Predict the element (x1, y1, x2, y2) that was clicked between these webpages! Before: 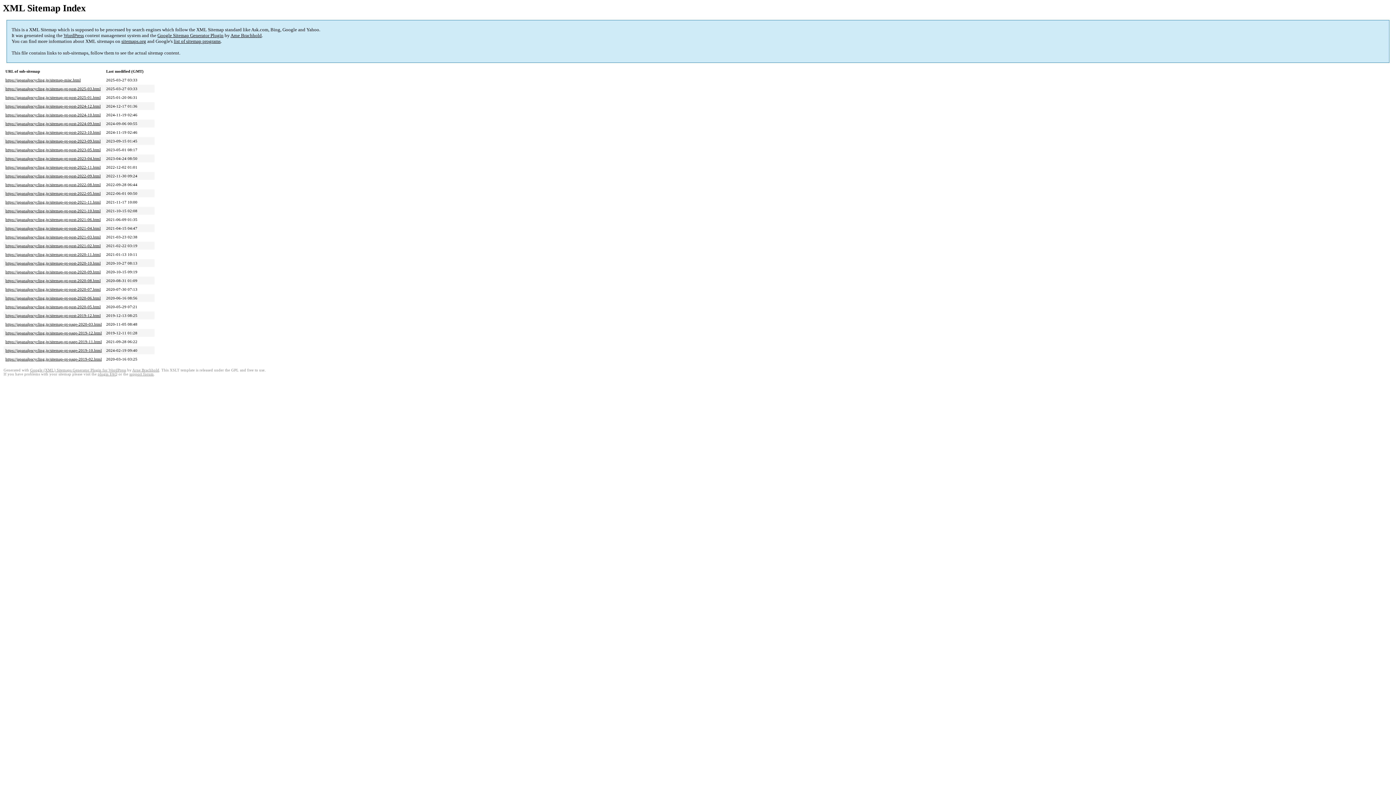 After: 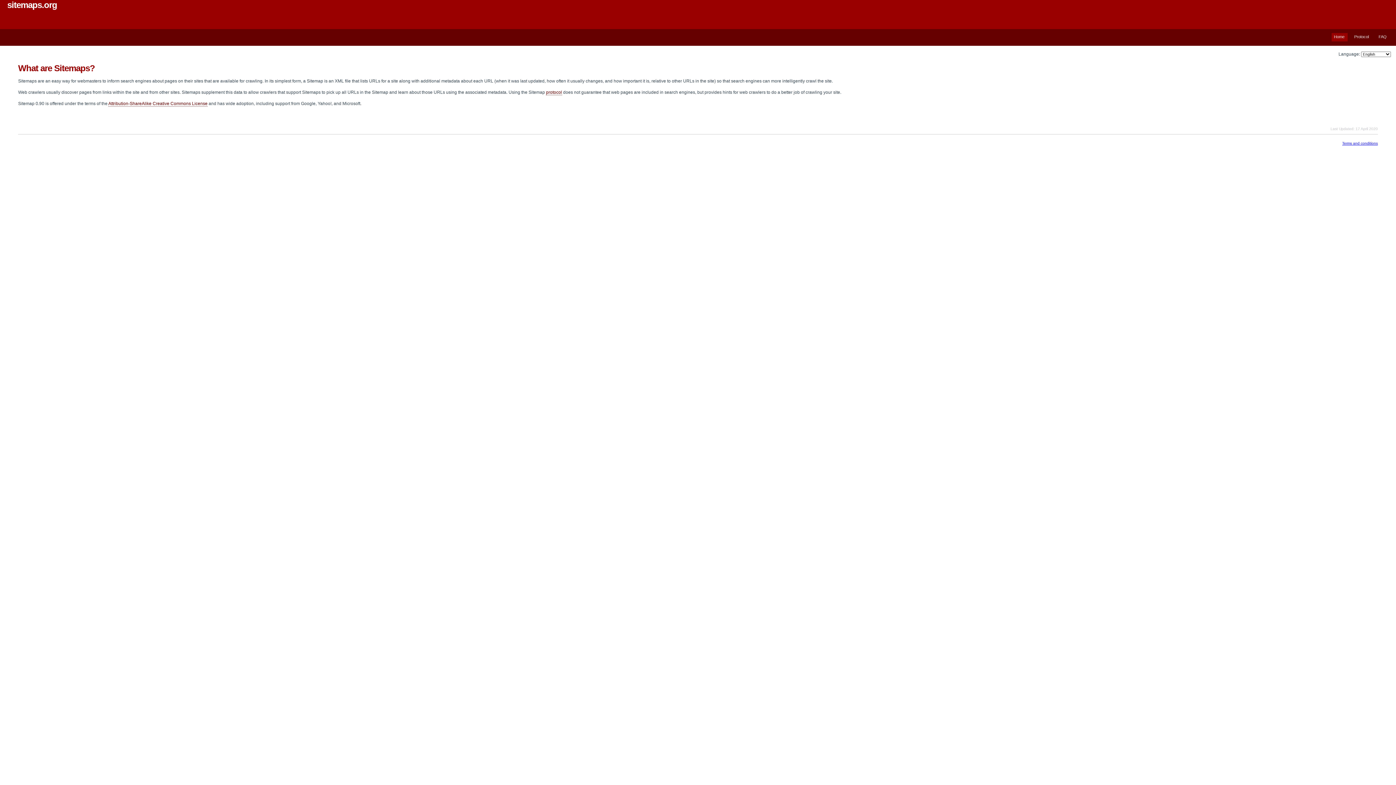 Action: bbox: (121, 38, 146, 44) label: sitemaps.org